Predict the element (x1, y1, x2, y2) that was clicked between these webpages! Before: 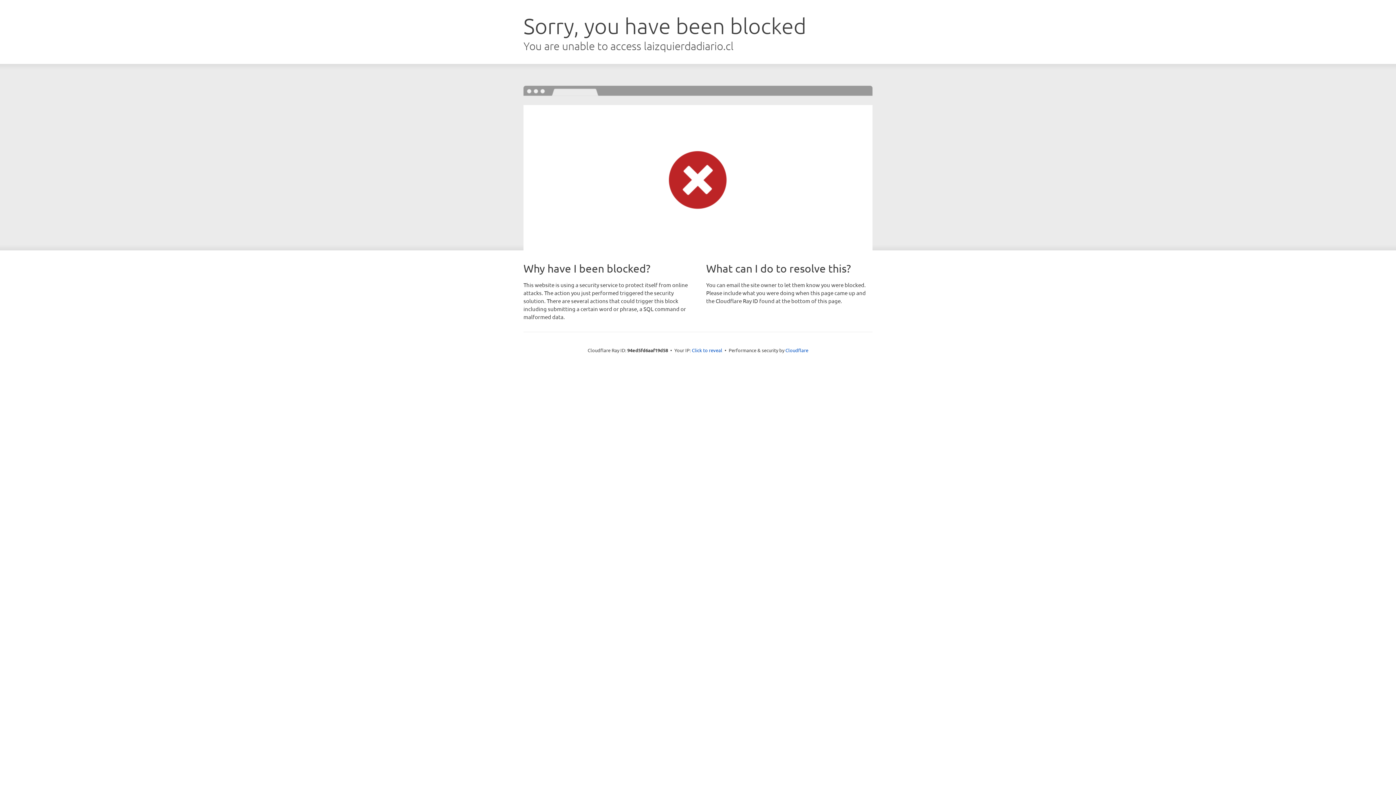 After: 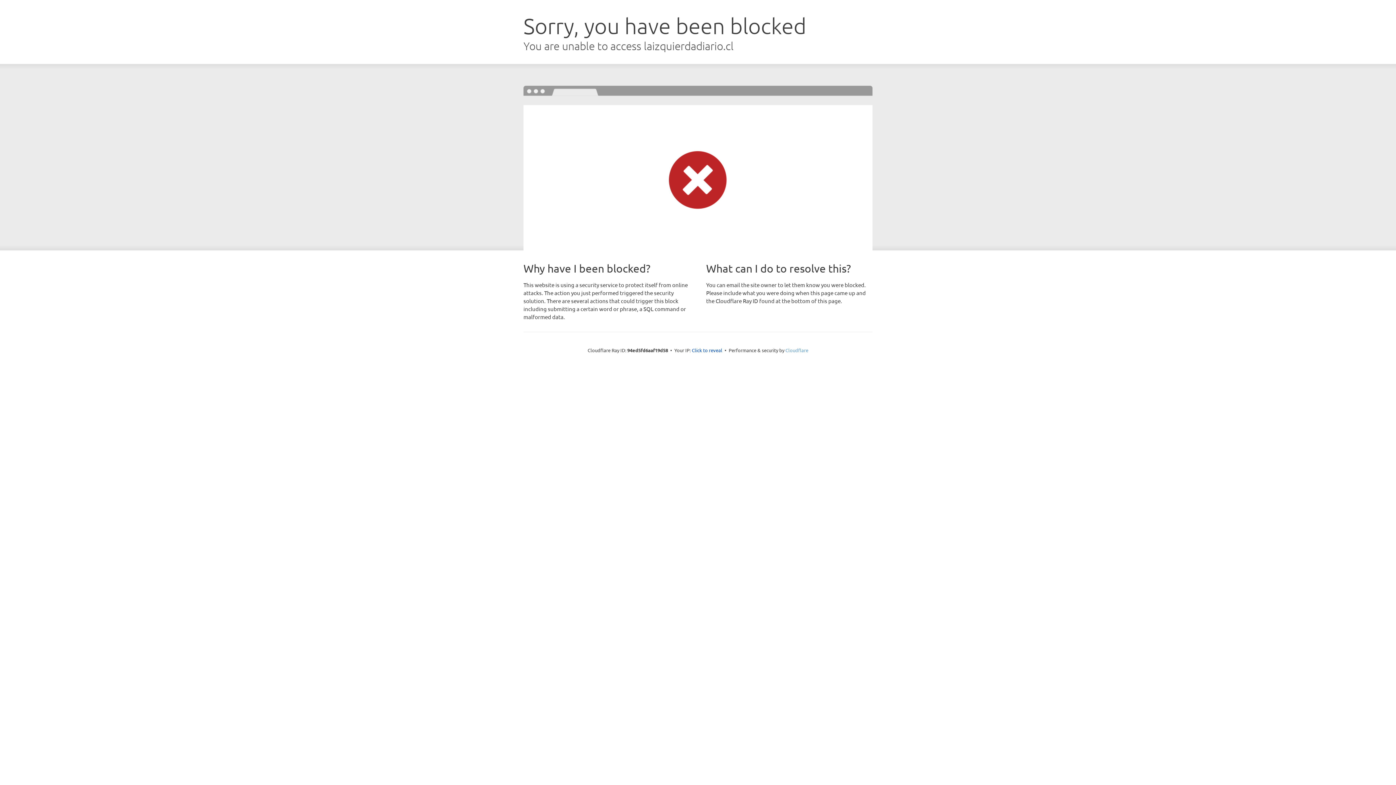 Action: label: Cloudflare bbox: (785, 347, 808, 353)